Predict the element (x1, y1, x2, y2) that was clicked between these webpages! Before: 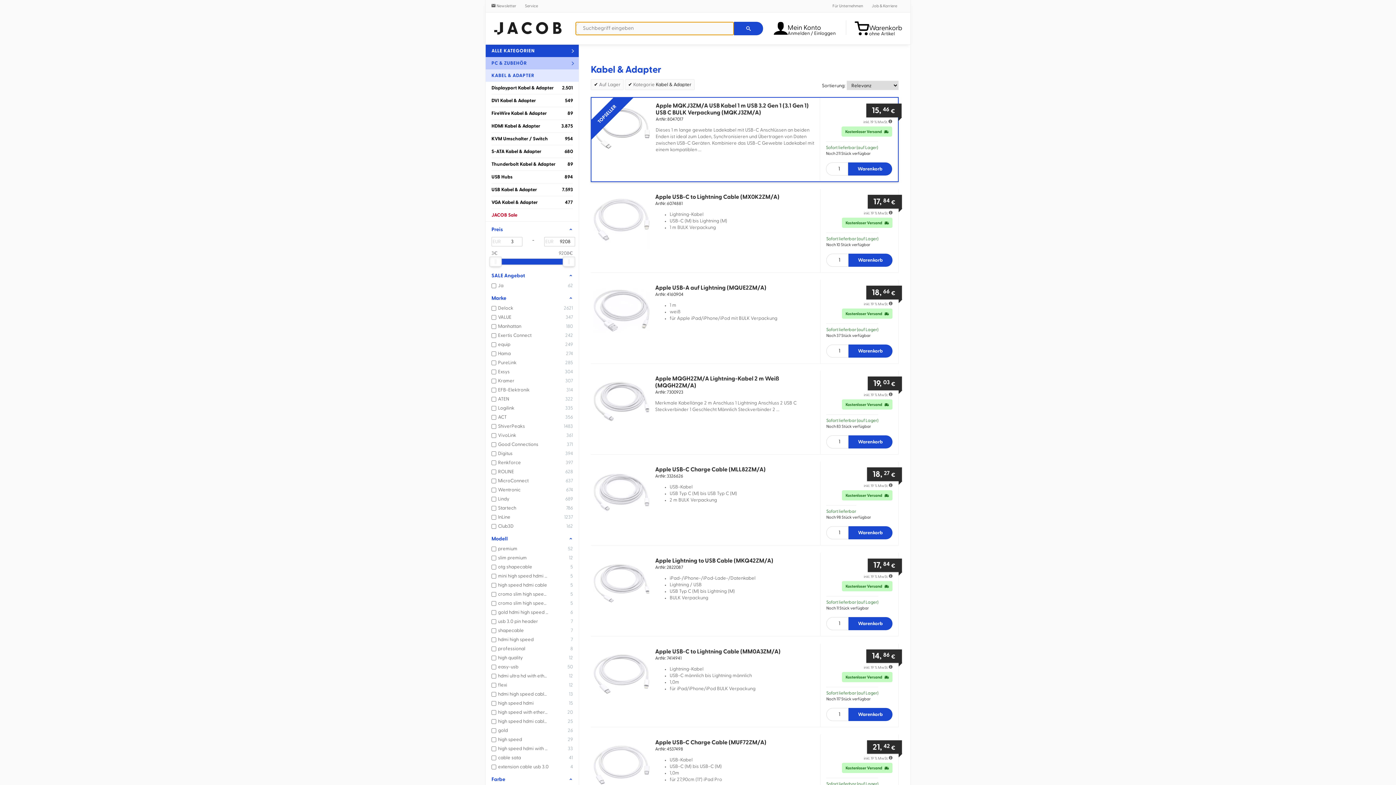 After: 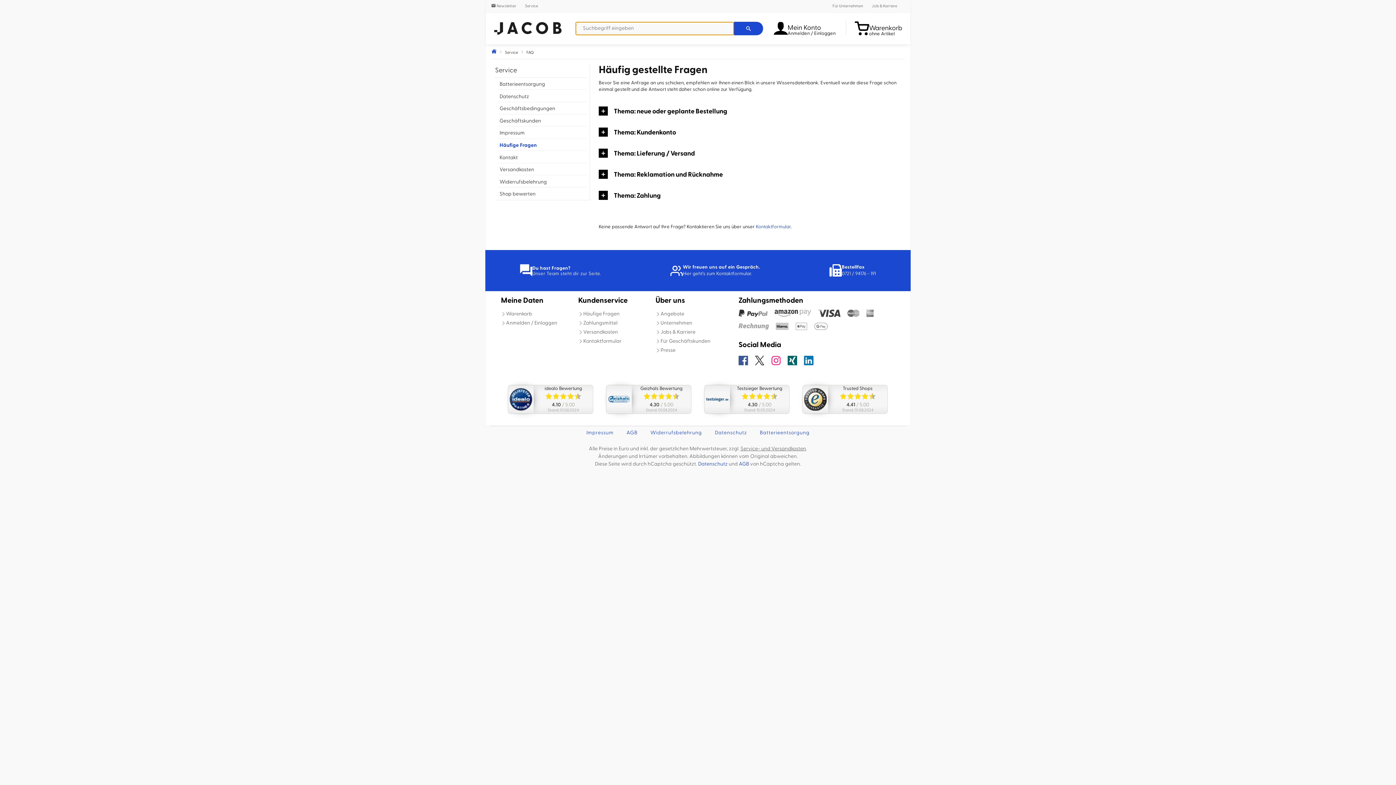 Action: bbox: (522, 0, 541, 12) label: Service